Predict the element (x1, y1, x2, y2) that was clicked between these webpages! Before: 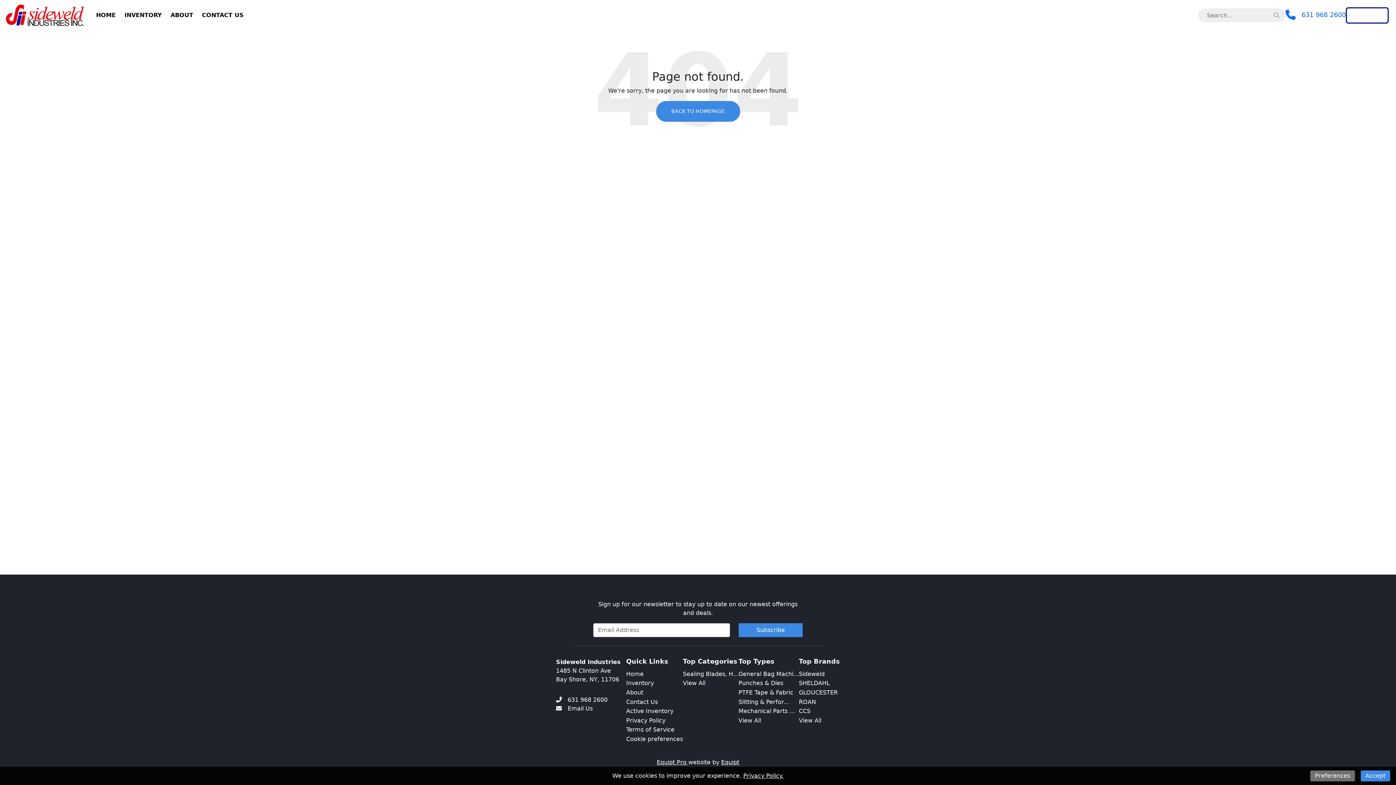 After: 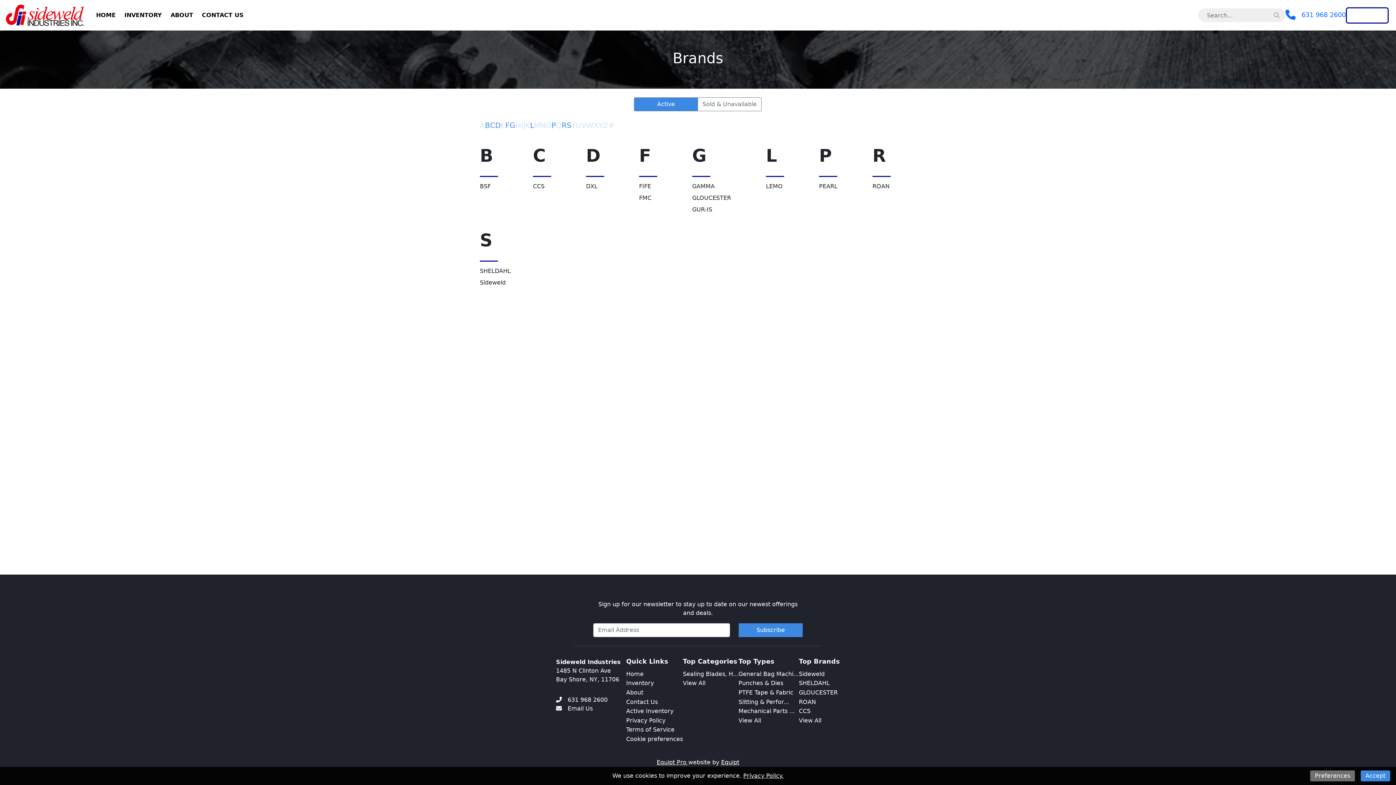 Action: bbox: (799, 658, 840, 665) label: Top Brands